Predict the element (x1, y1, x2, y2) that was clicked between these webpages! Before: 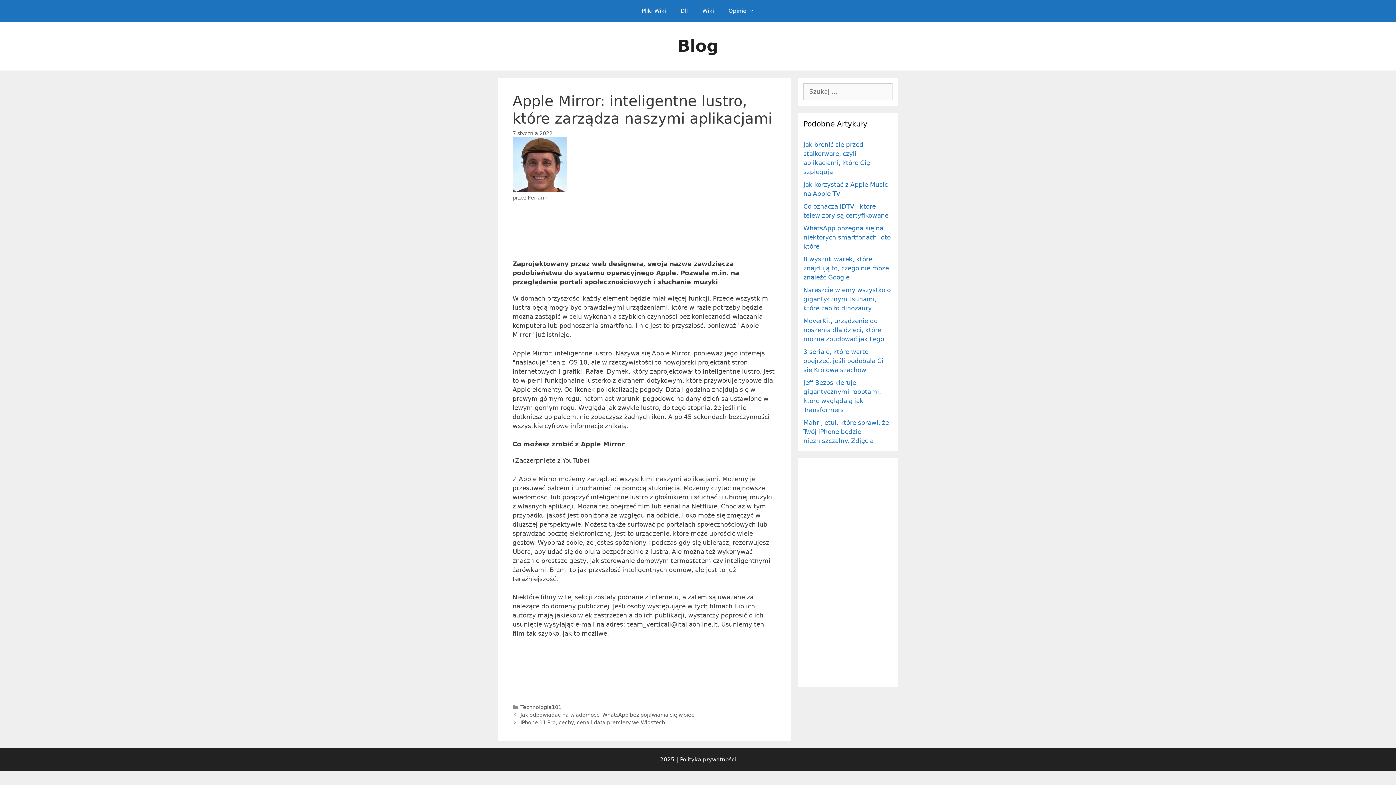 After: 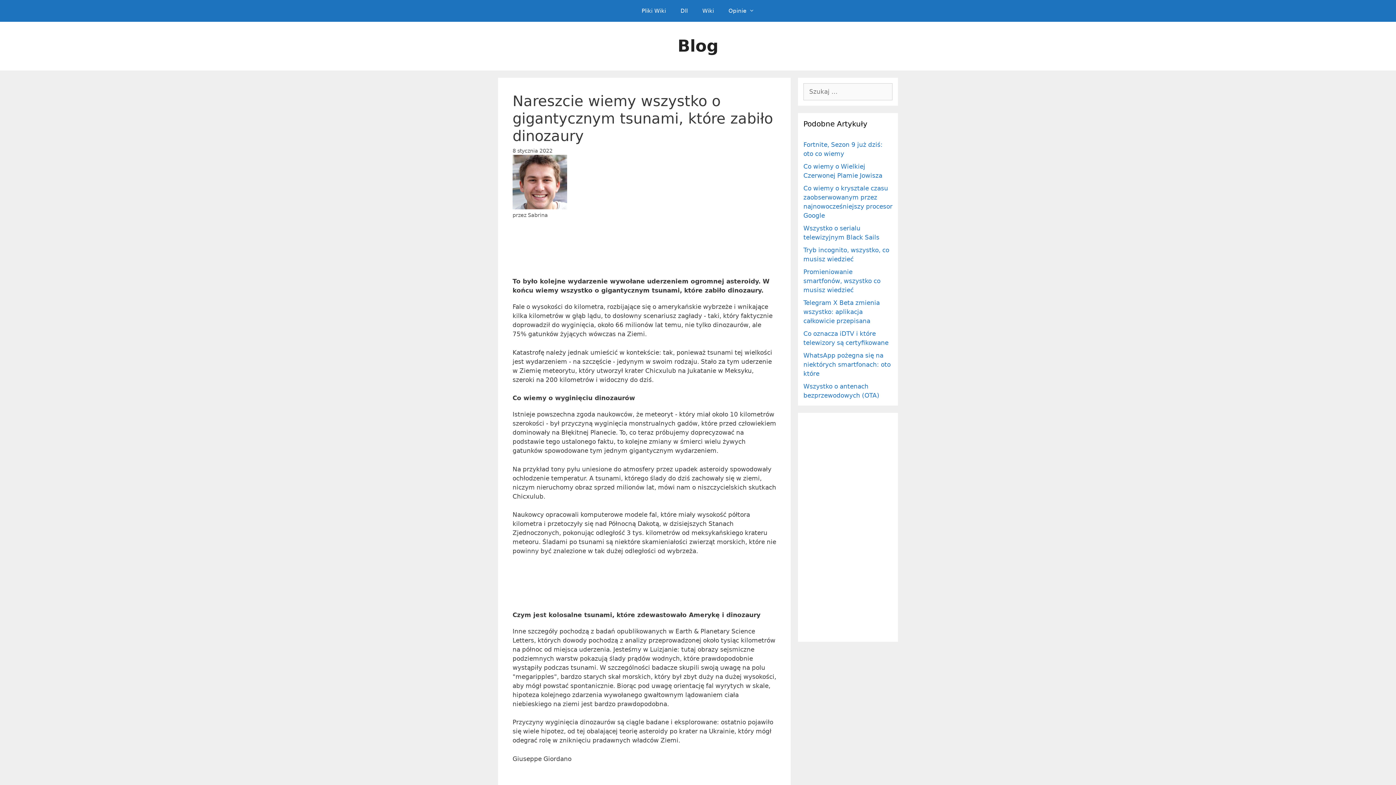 Action: label: Nareszcie wiemy wszystko o gigantycznym tsunami, które zabiło dinozaury bbox: (803, 286, 890, 312)